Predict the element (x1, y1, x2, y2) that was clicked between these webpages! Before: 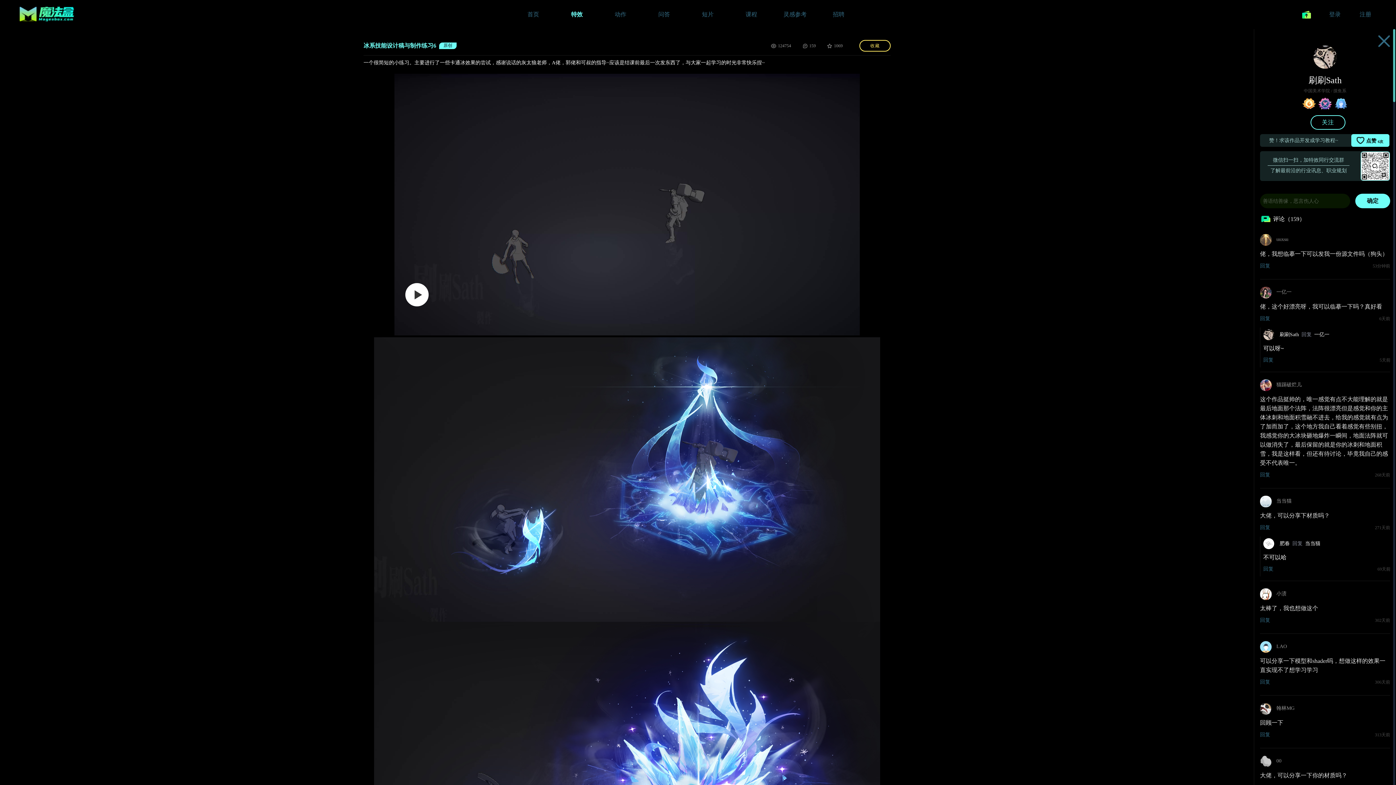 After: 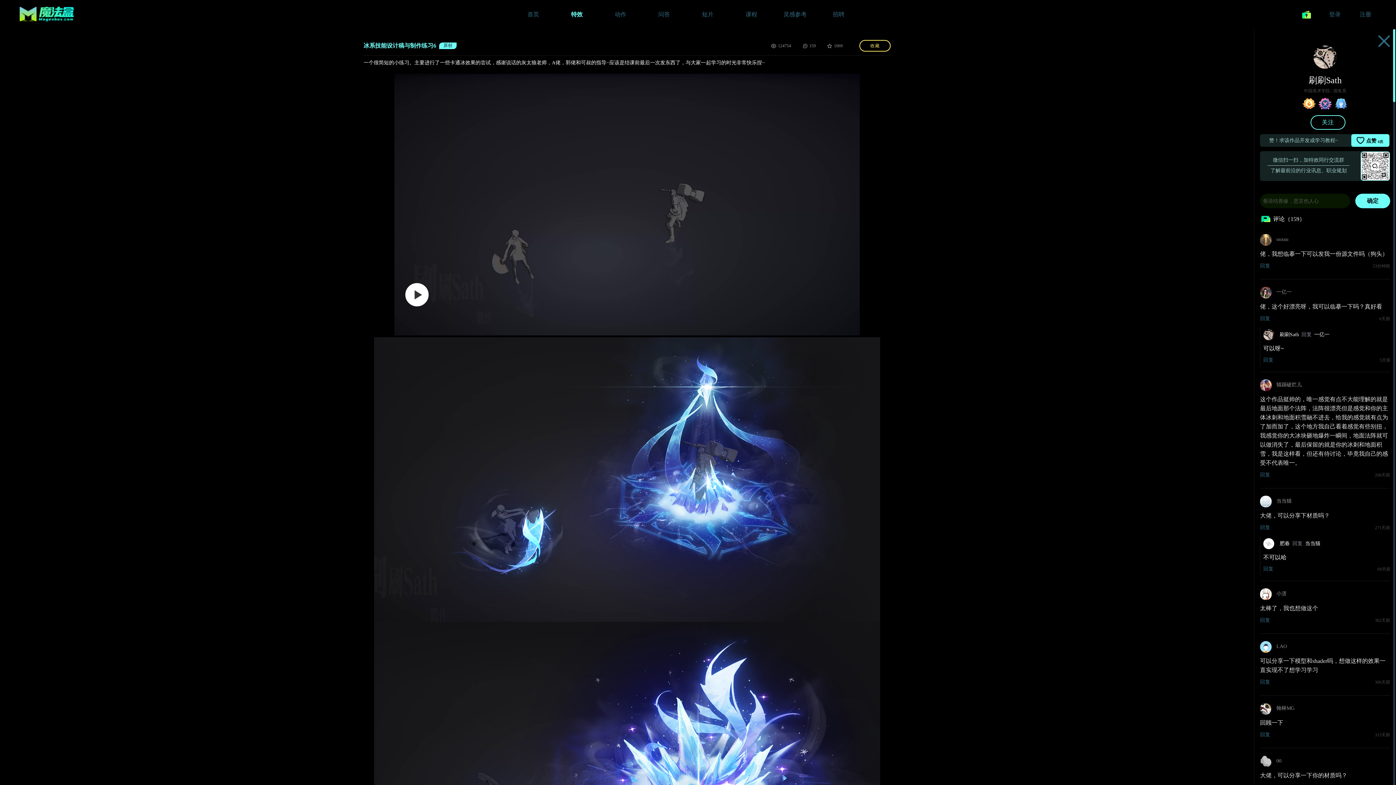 Action: bbox: (1260, 591, 1272, 596)